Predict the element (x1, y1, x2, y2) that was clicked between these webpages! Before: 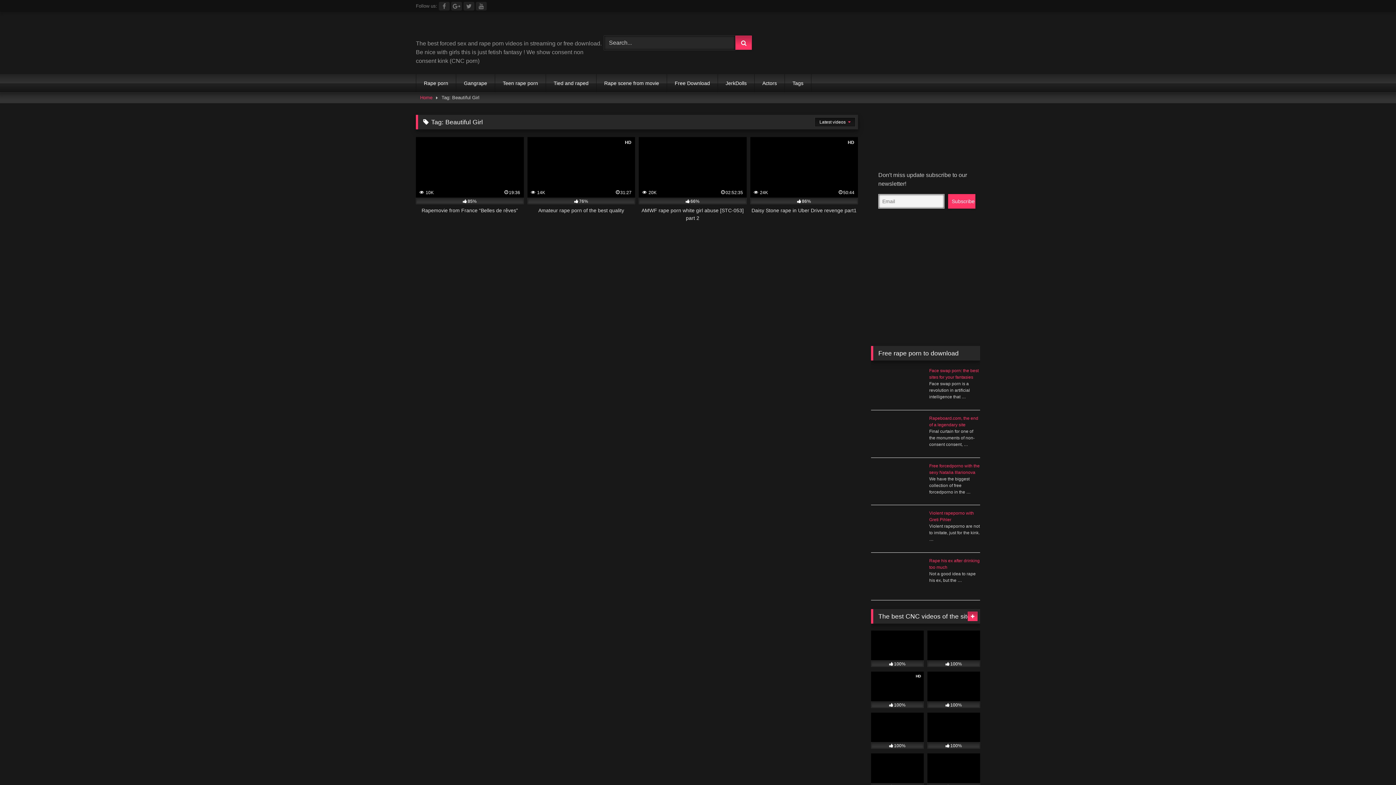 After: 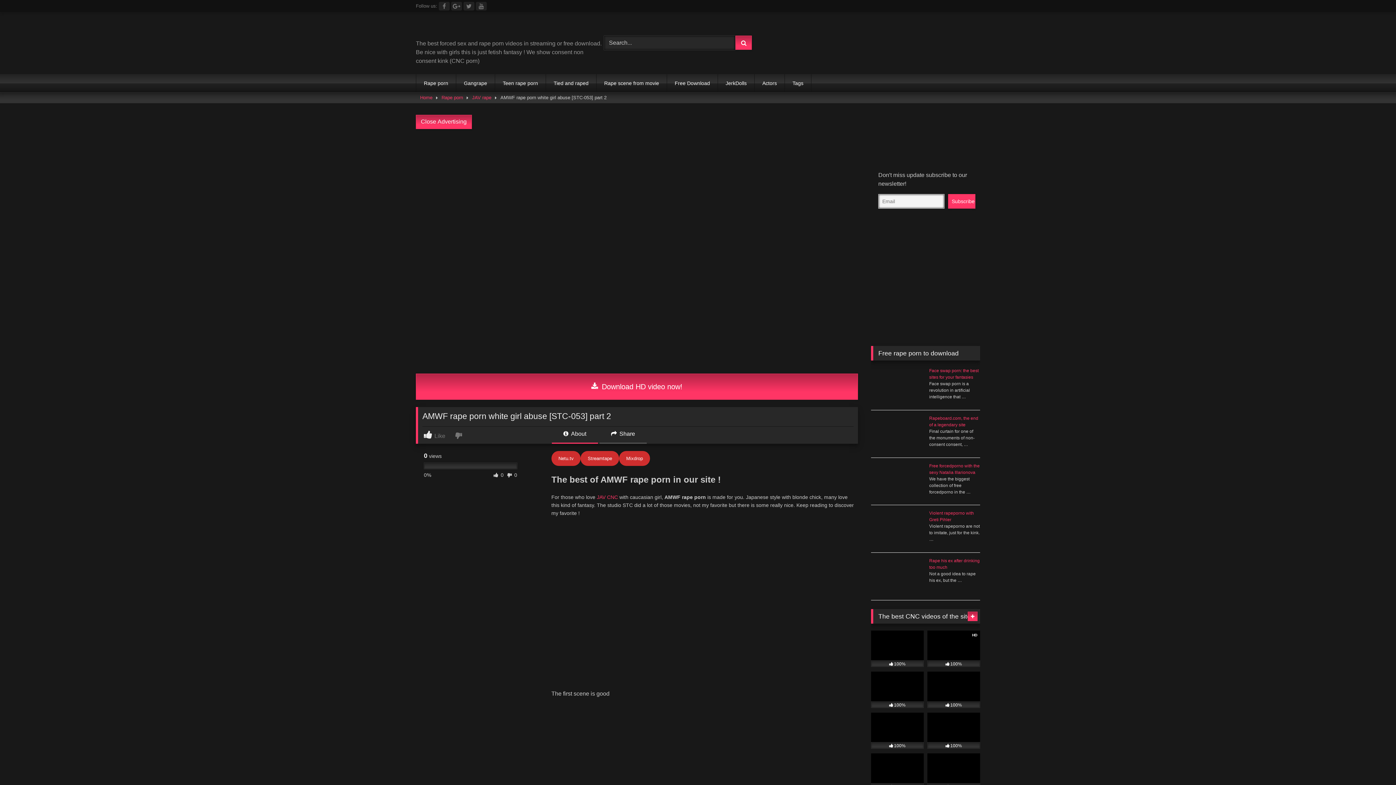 Action: bbox: (638, 137, 746, 222) label:  20K
02:52:35
66%
AMWF rape porn white girl abuse [STC-053] part 2